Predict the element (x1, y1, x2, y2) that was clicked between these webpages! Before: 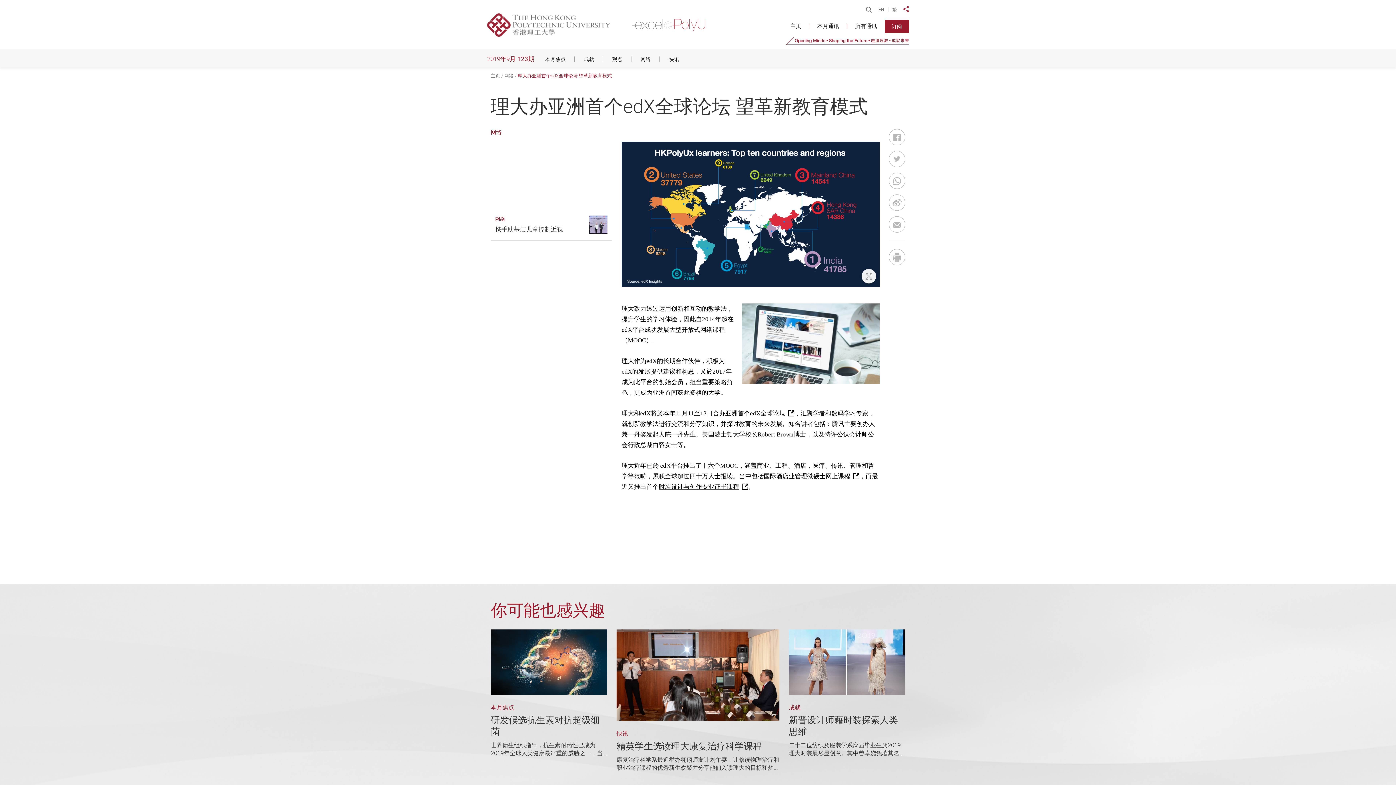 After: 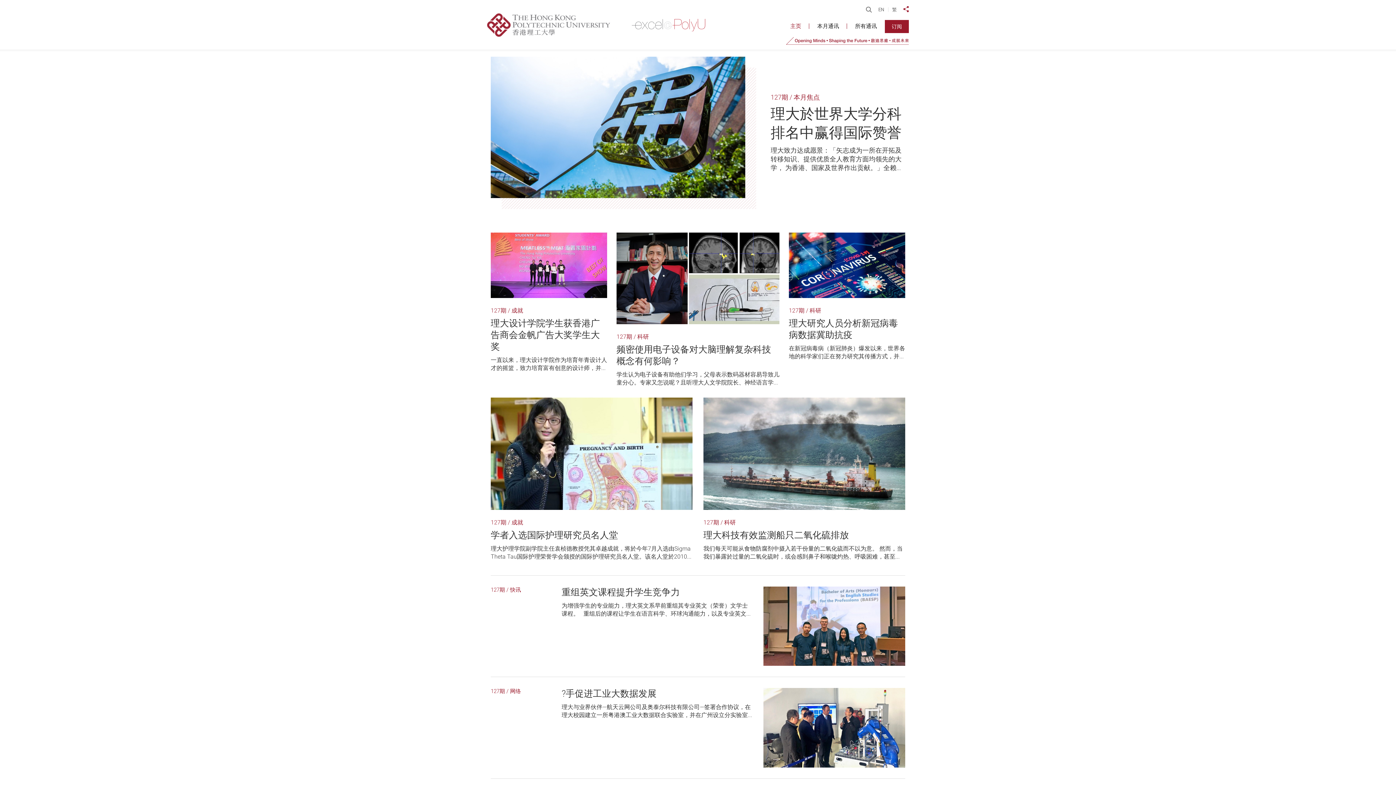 Action: label: 主页 bbox: (790, 22, 801, 29)